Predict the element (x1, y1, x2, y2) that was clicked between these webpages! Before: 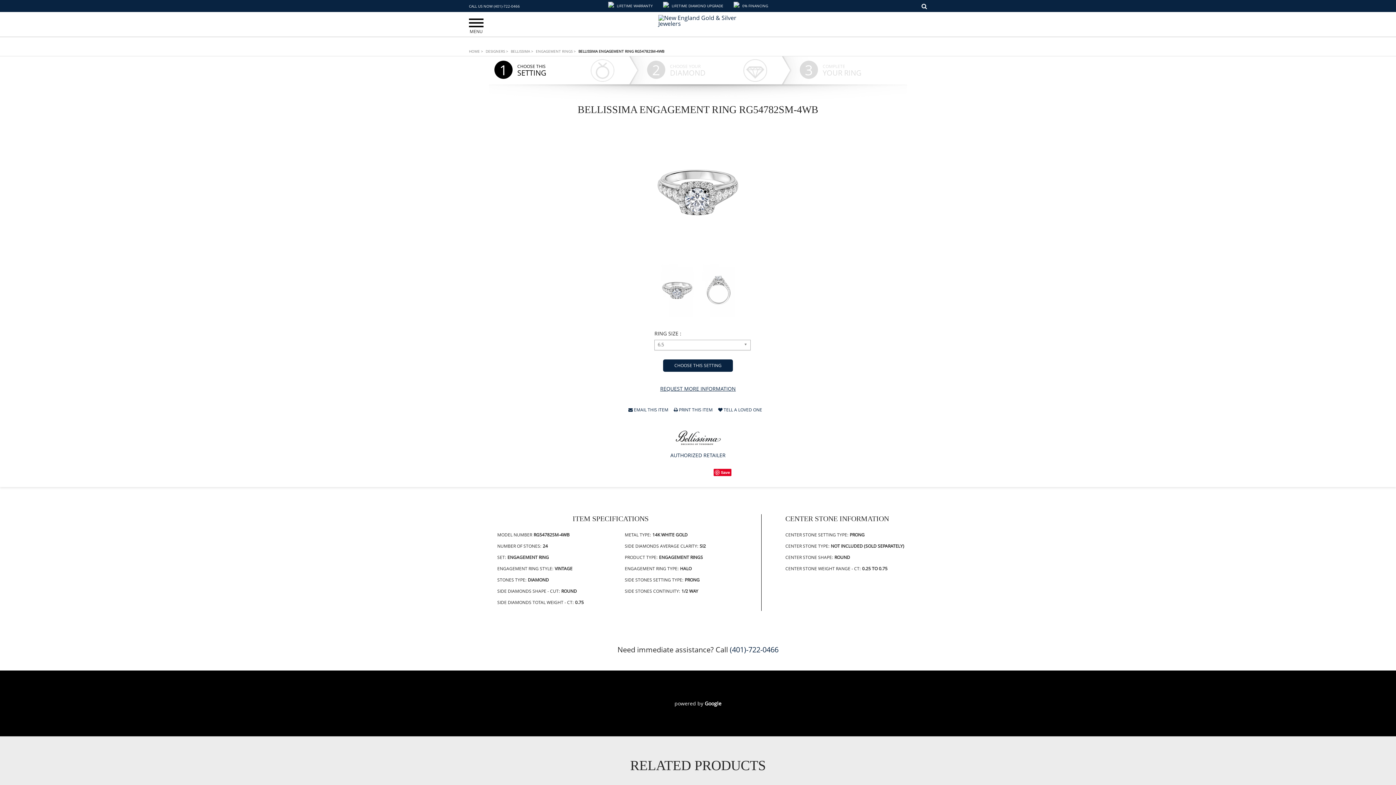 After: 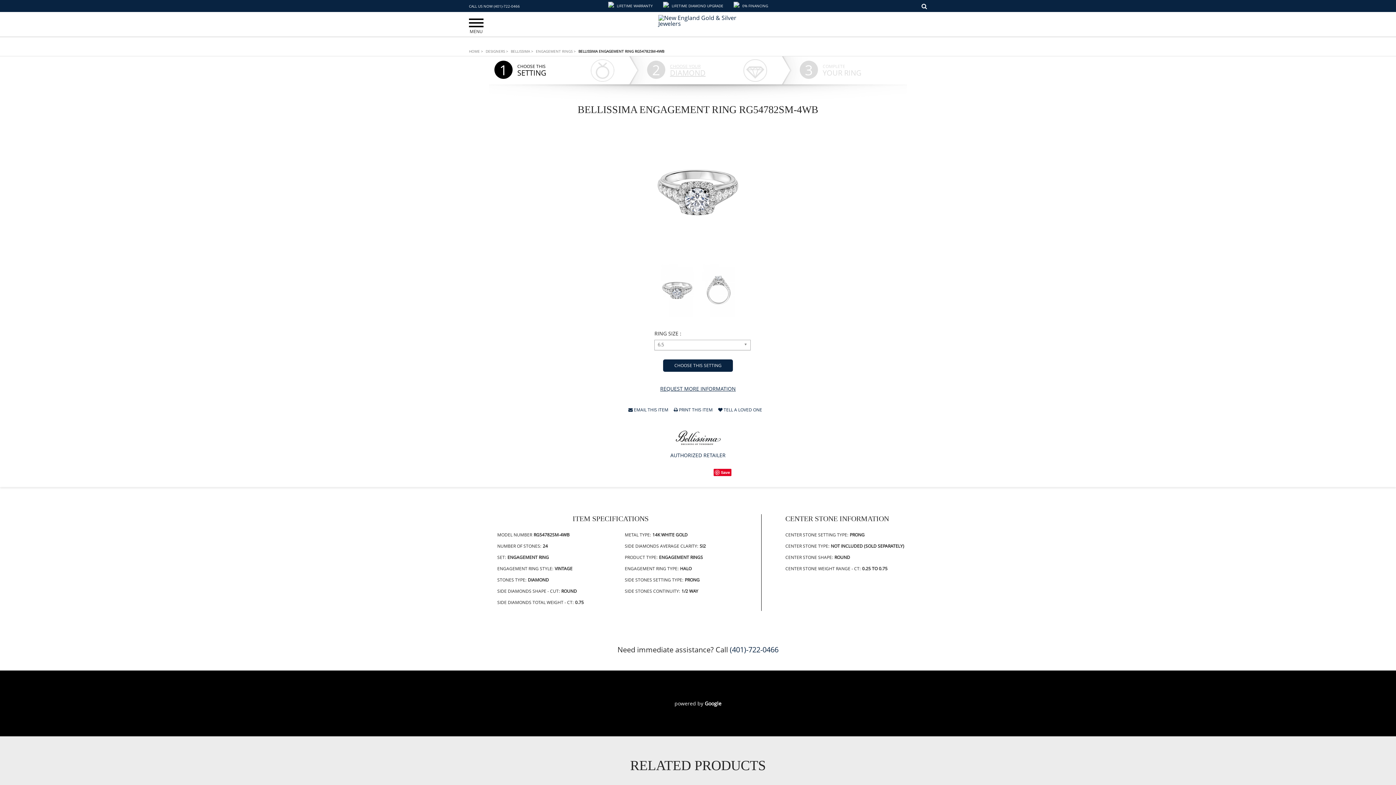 Action: bbox: (670, 63, 705, 76) label: CHOOSE YOUR
DIAMOND